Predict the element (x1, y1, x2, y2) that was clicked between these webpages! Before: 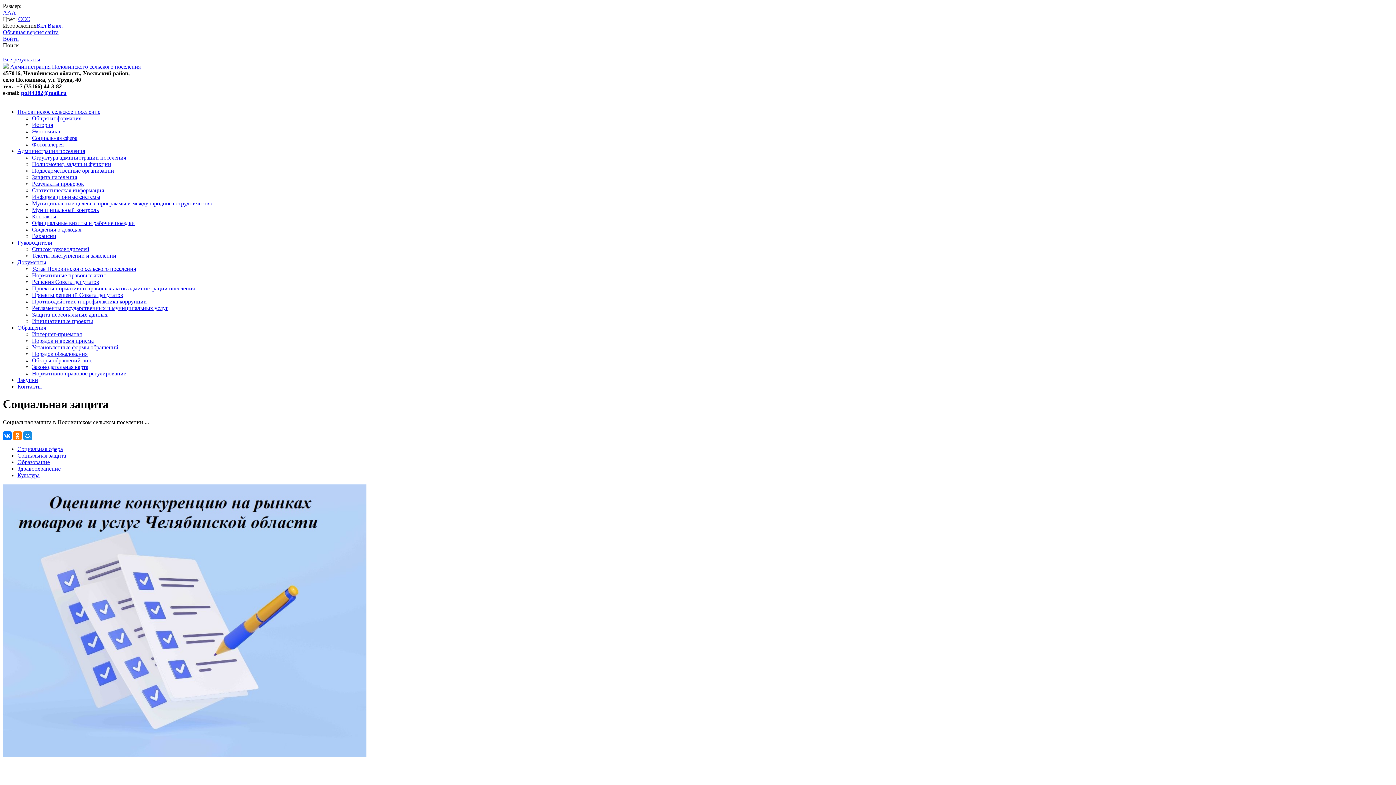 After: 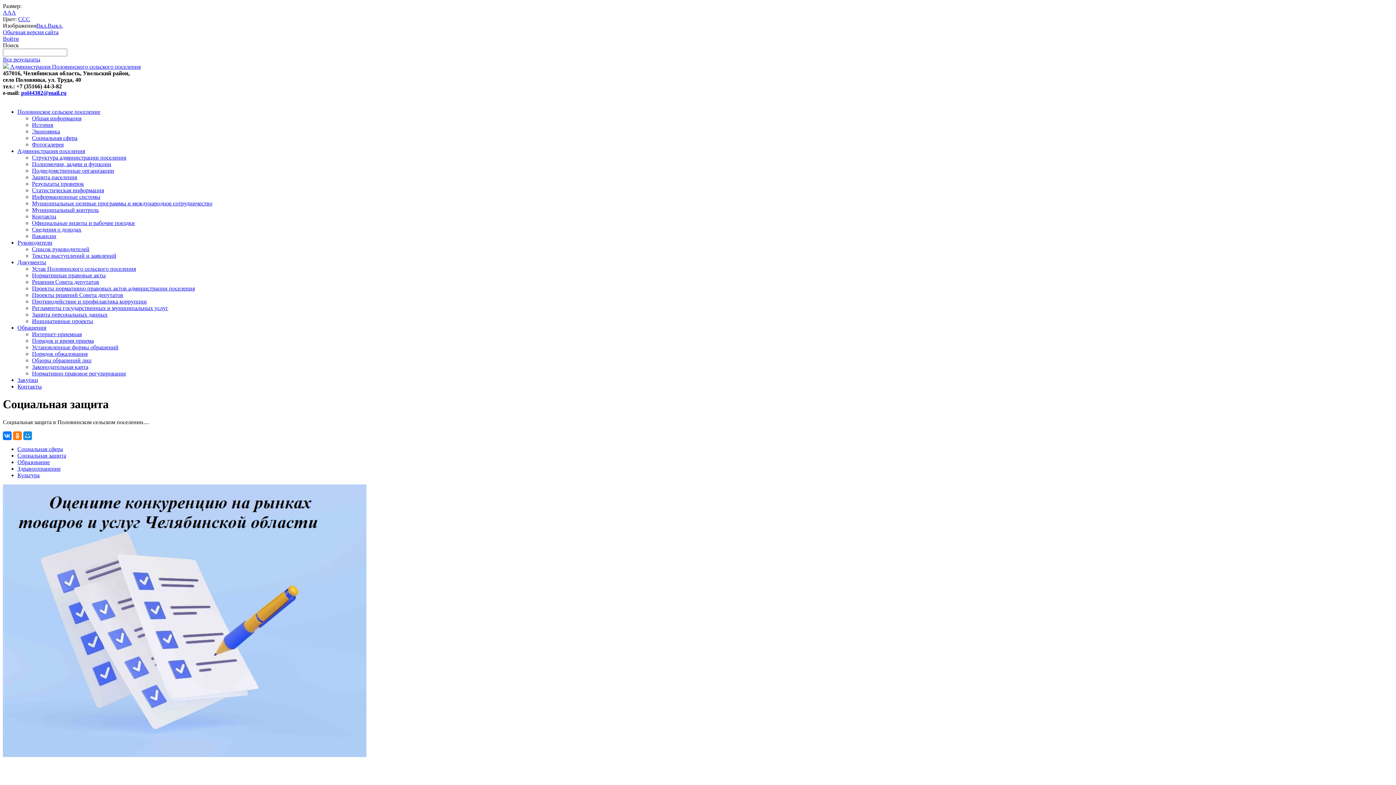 Action: bbox: (11, 9, 16, 15) label: A